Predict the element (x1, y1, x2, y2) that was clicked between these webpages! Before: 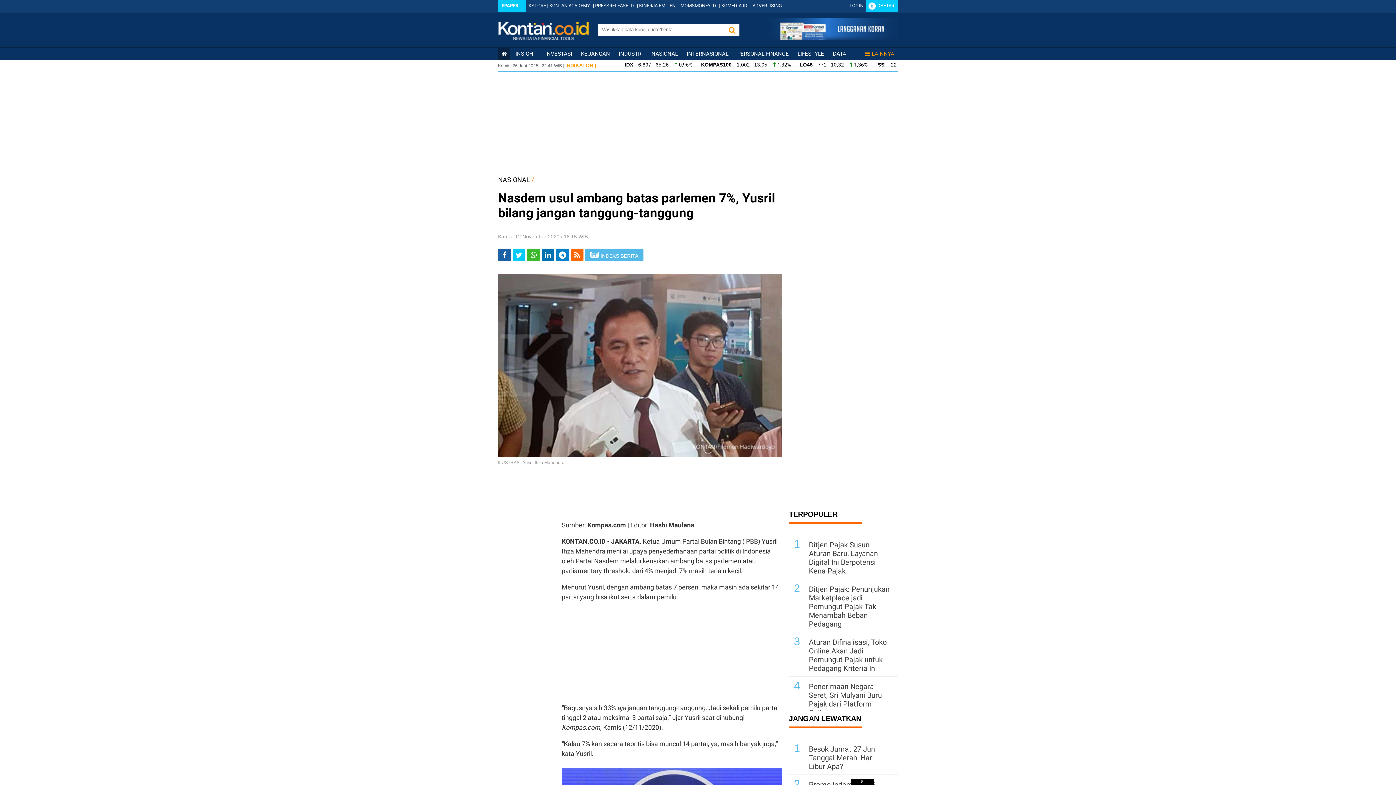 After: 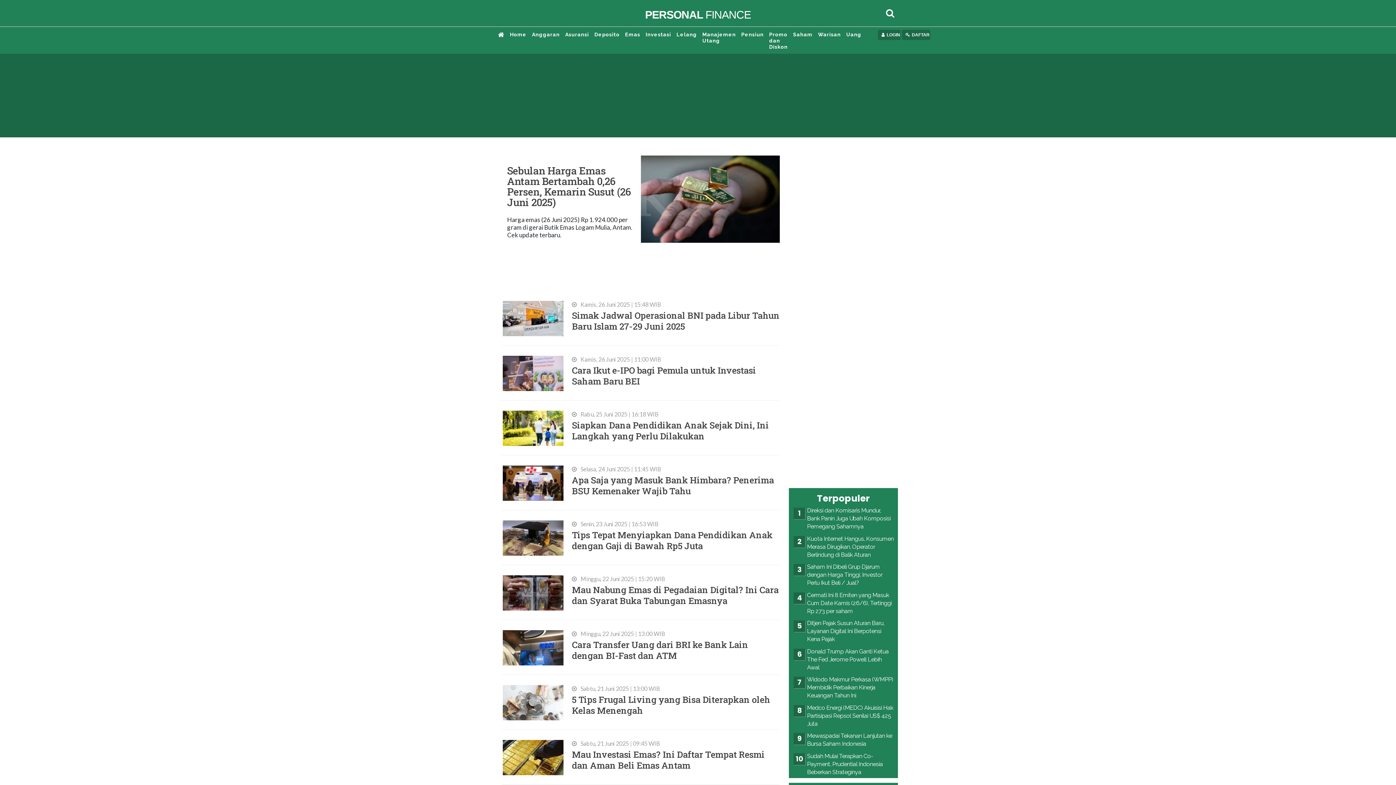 Action: bbox: (737, 50, 789, 57) label: PERSONAL FINANCE